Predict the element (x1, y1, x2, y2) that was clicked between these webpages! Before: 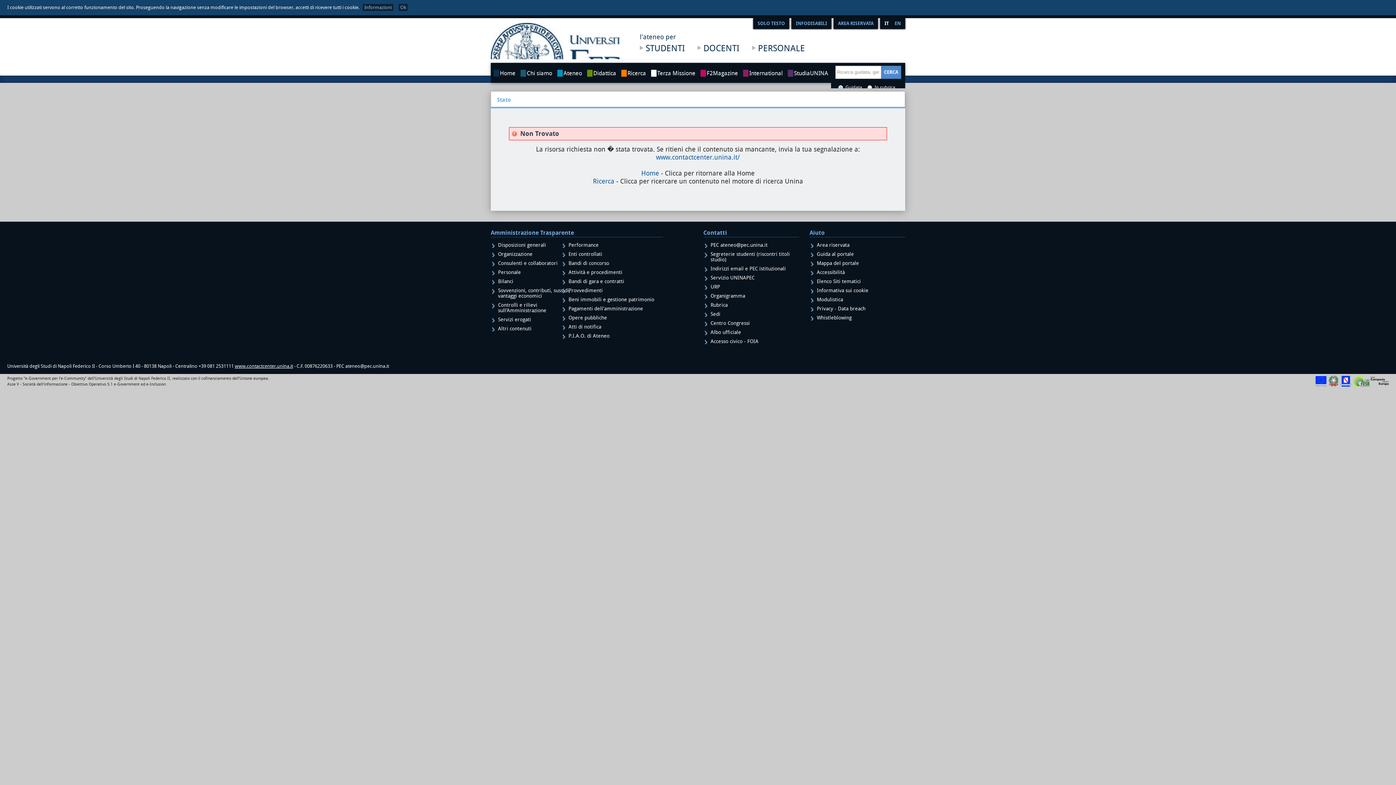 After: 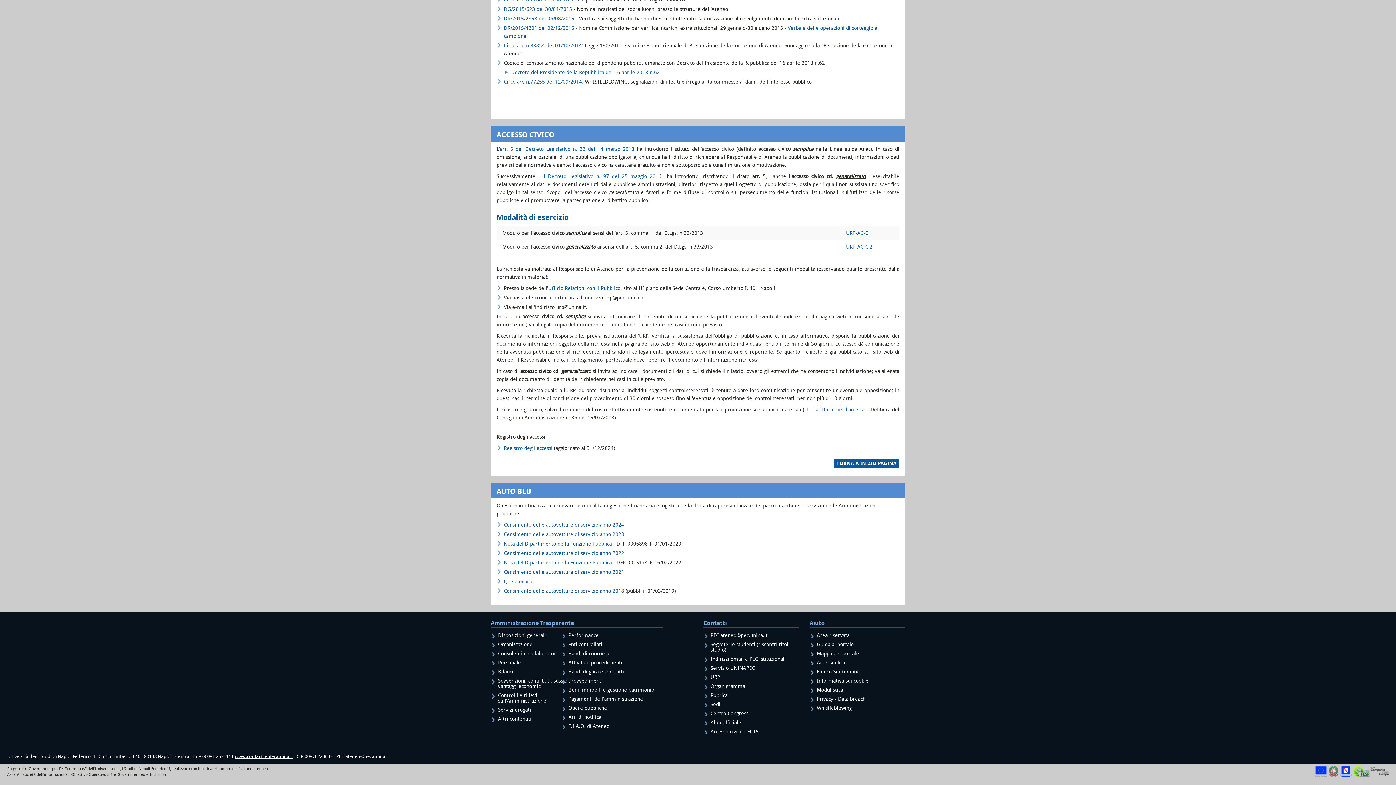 Action: label: Accesso civico - FOIA bbox: (710, 338, 790, 344)